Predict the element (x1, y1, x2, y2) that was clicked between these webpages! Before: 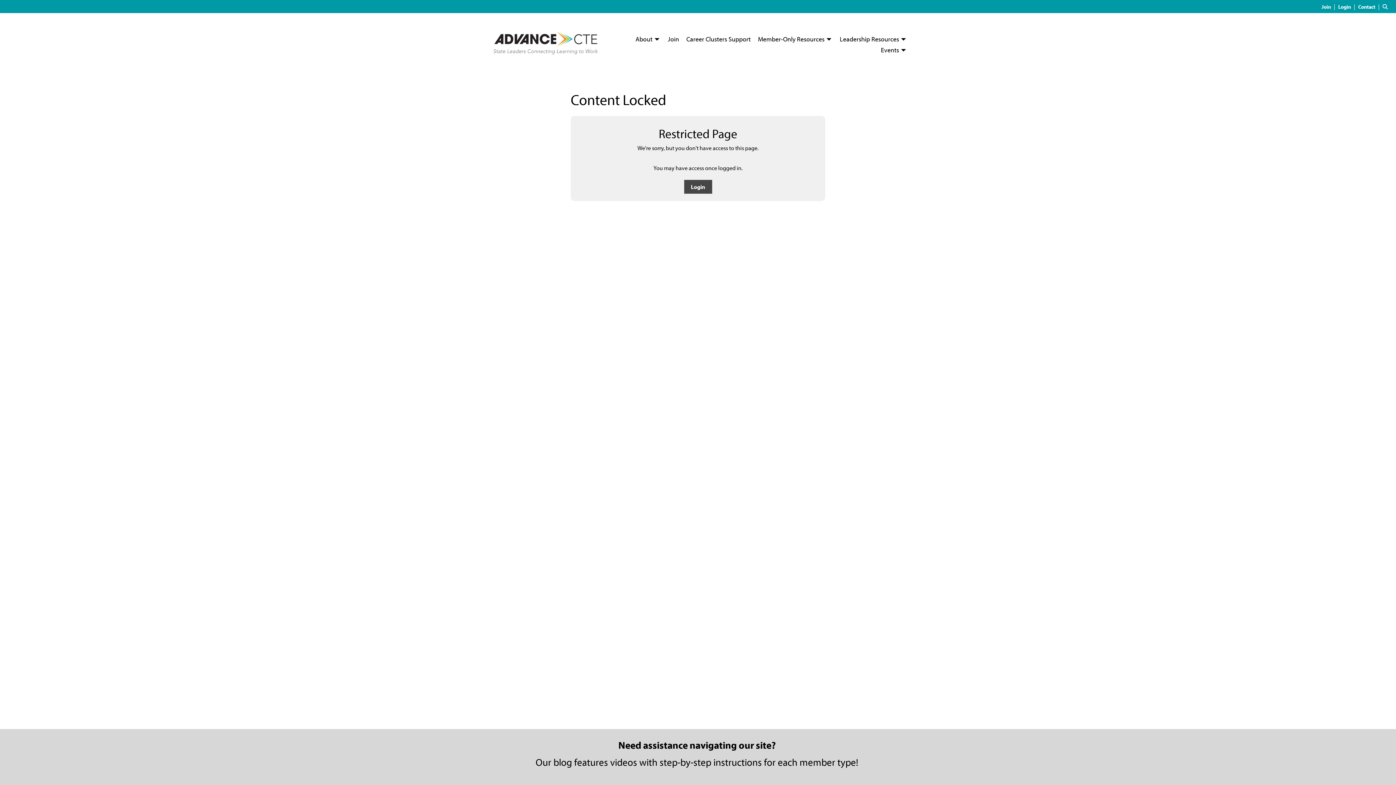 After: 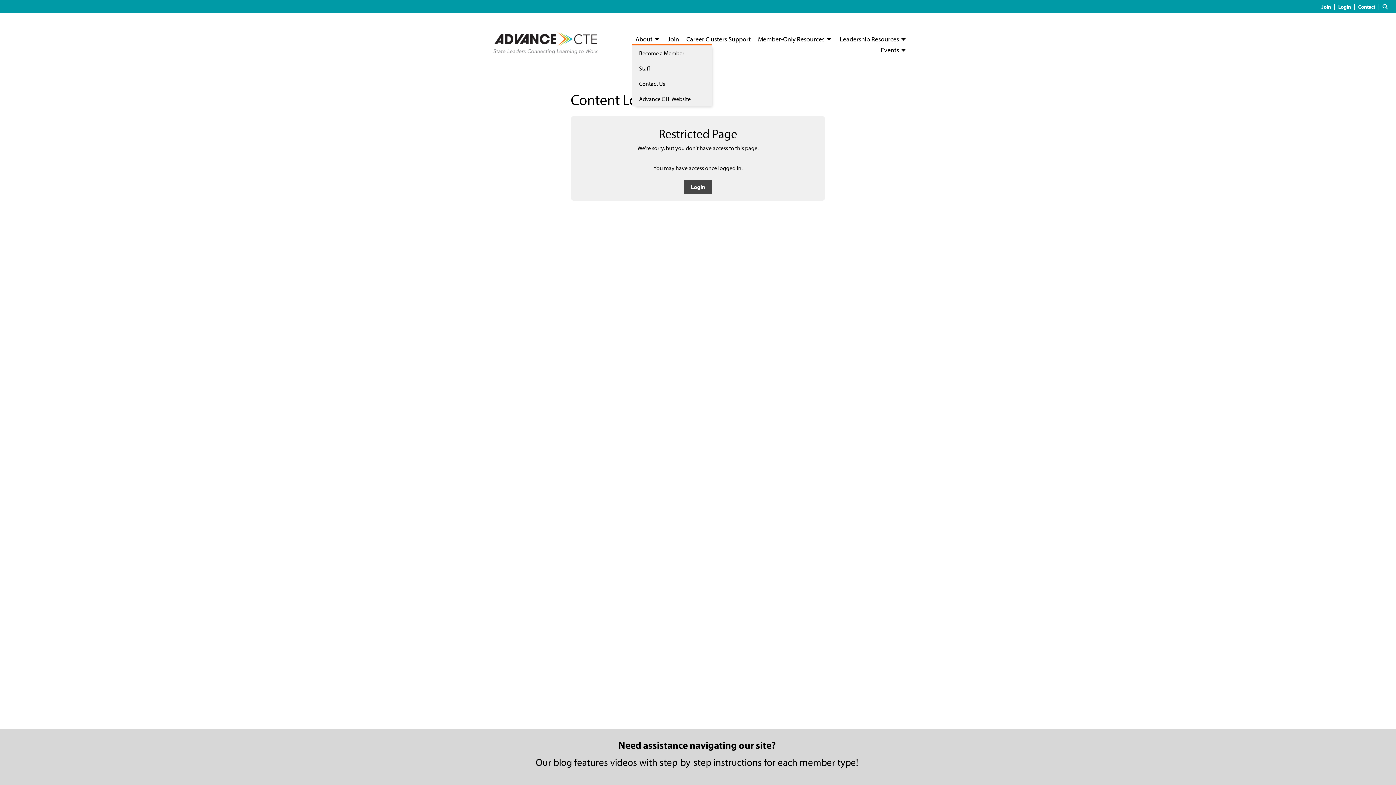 Action: label: About  bbox: (631, 34, 664, 43)